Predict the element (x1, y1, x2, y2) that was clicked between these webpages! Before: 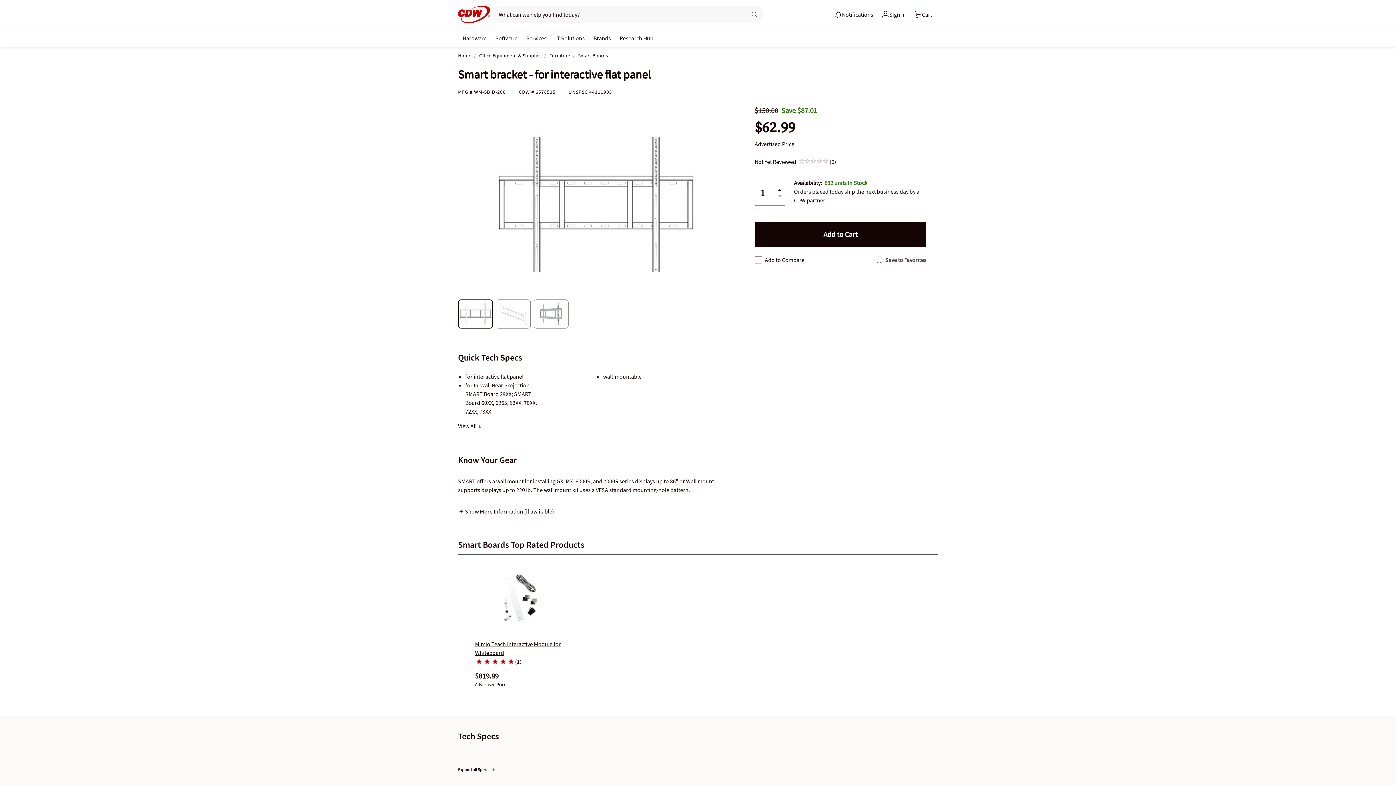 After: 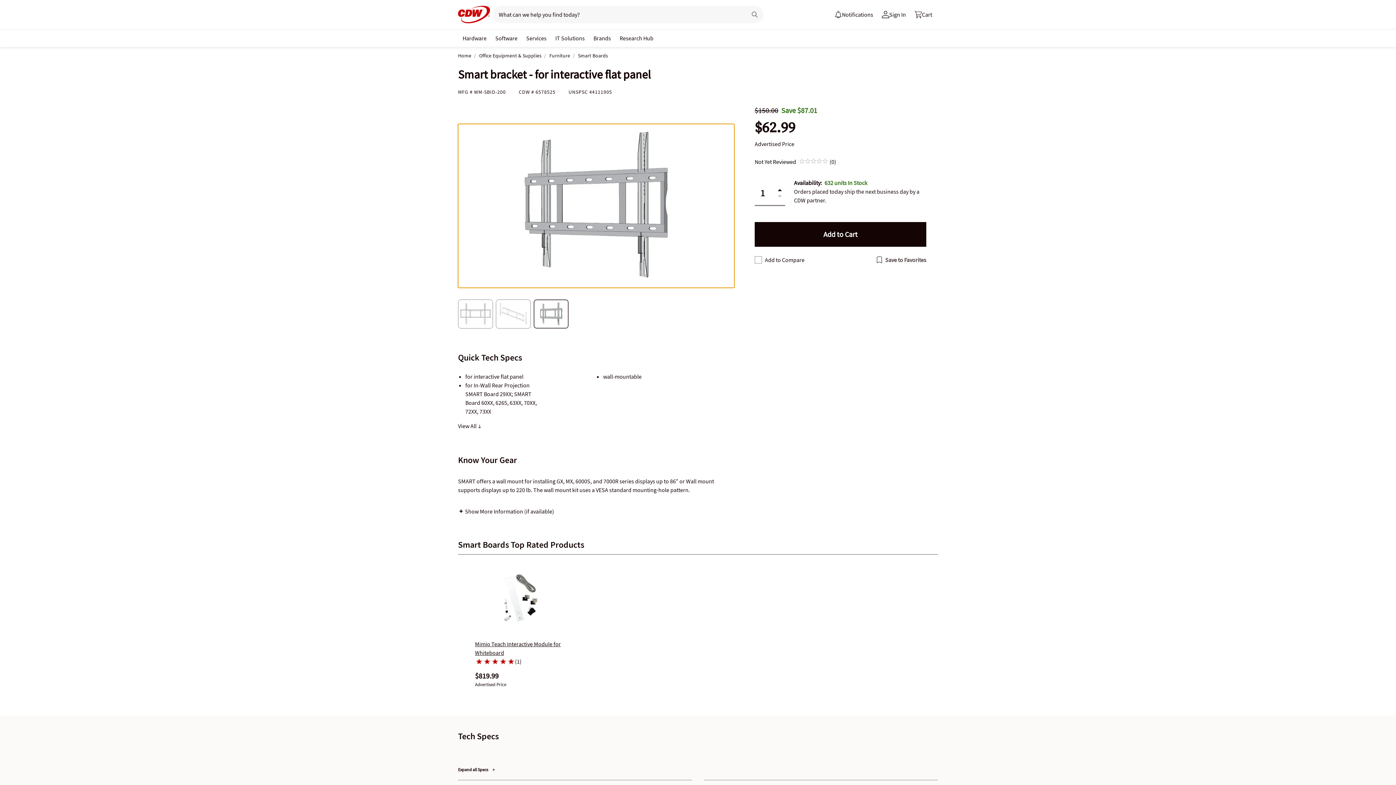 Action: bbox: (533, 299, 568, 328)